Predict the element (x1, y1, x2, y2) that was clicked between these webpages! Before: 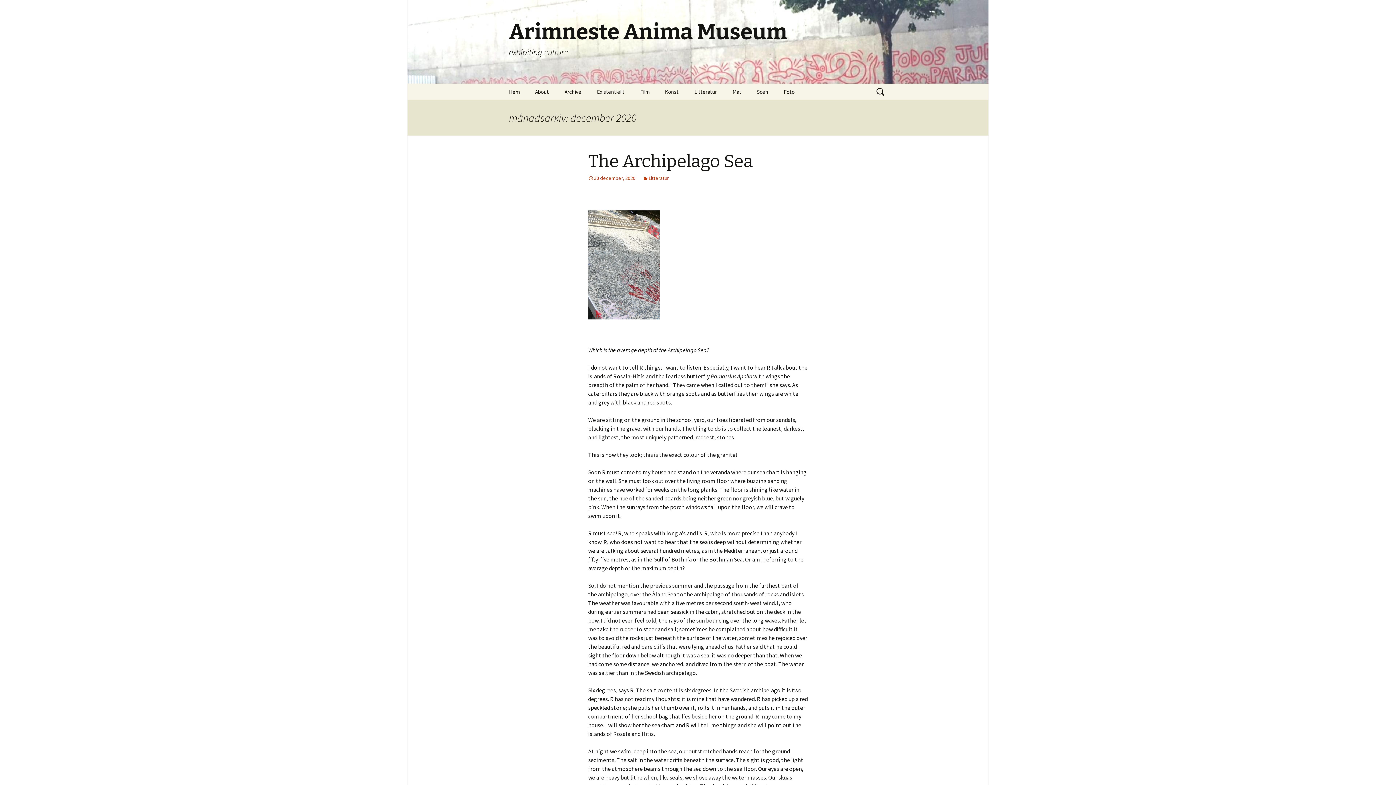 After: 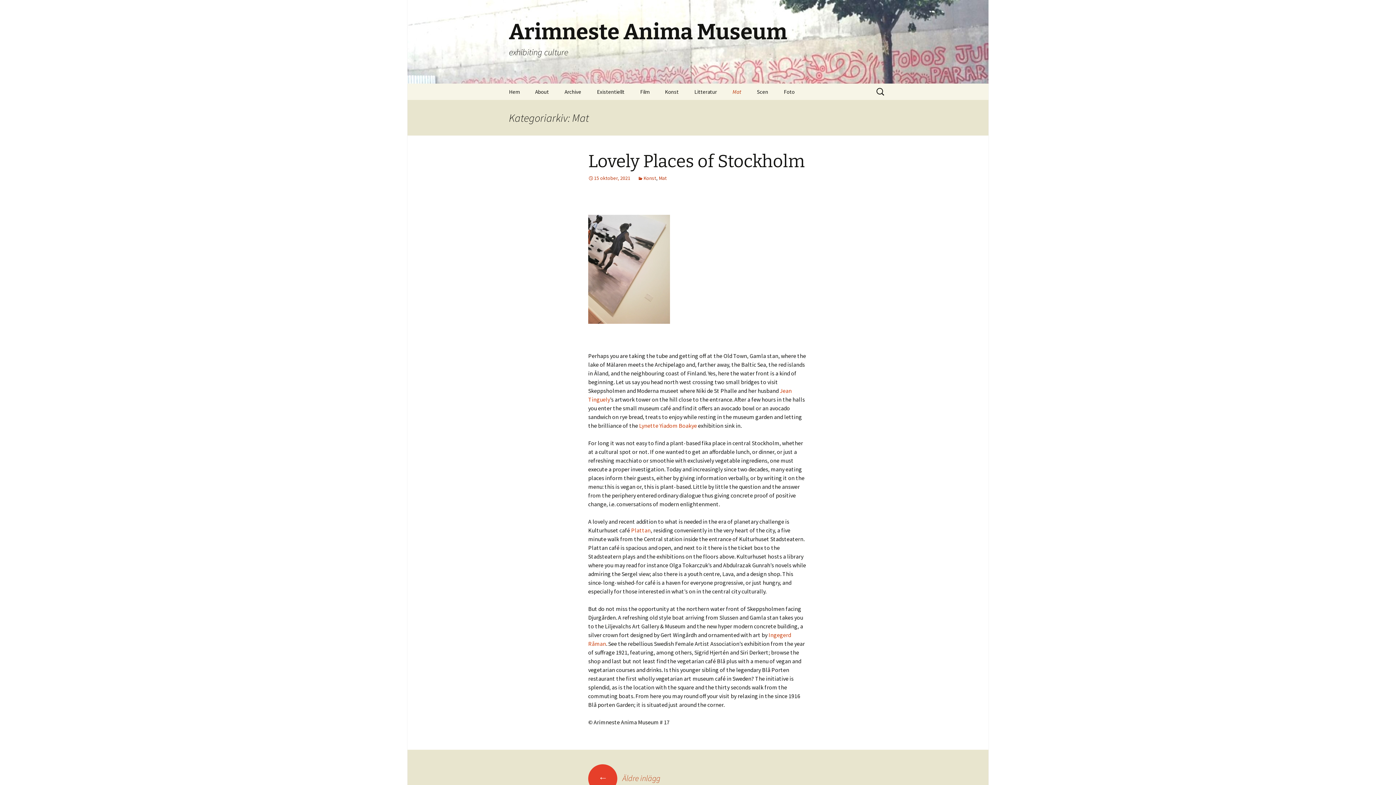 Action: bbox: (725, 83, 748, 100) label: Mat